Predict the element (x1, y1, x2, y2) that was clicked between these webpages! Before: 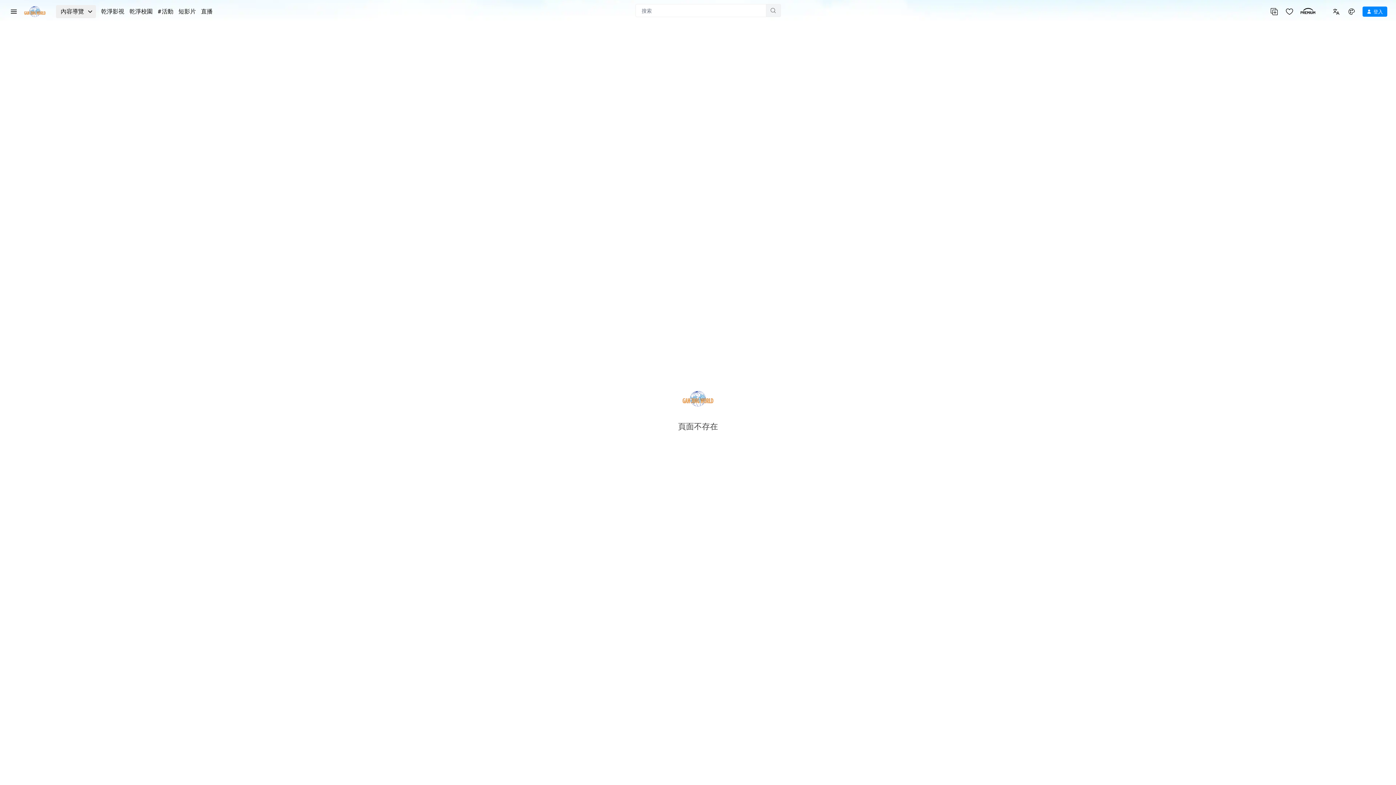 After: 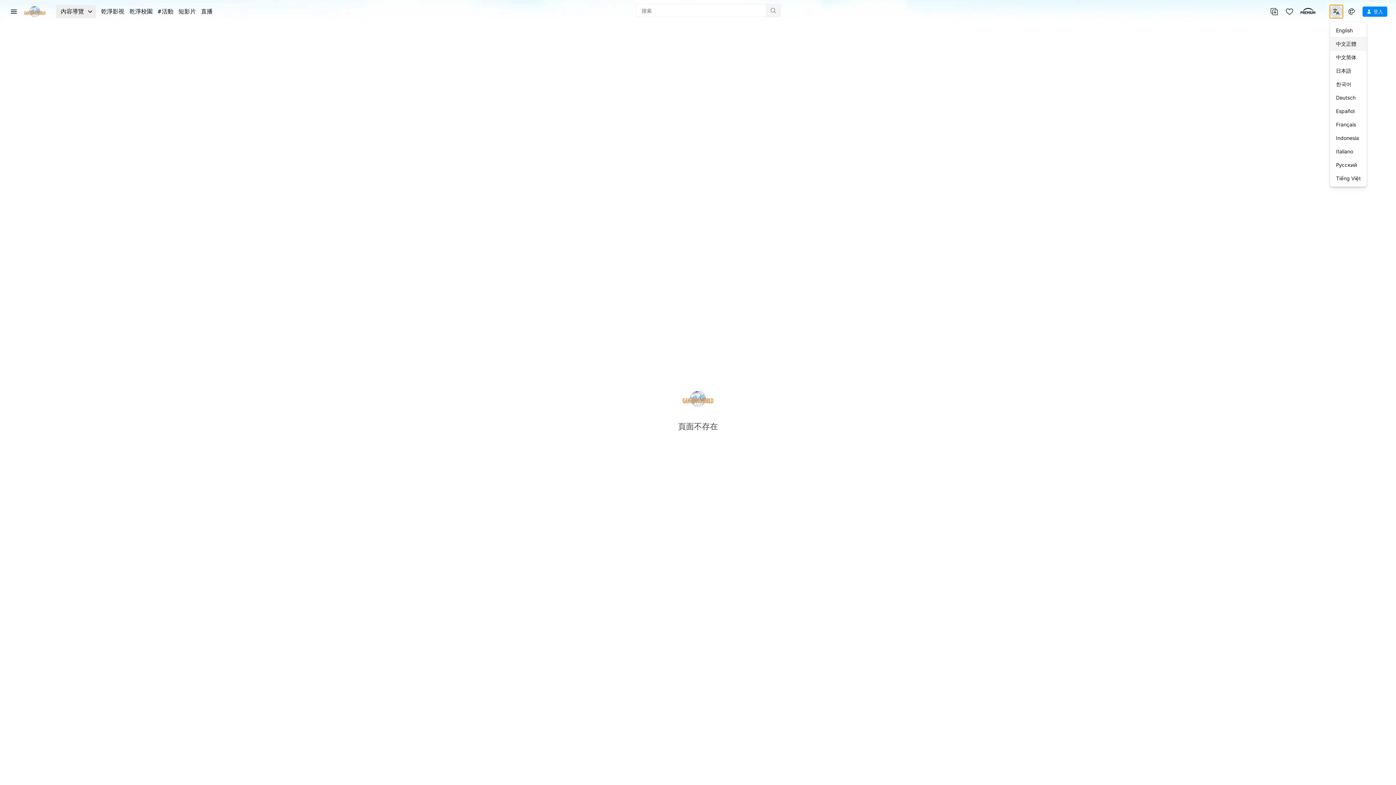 Action: bbox: (1330, 5, 1343, 18)